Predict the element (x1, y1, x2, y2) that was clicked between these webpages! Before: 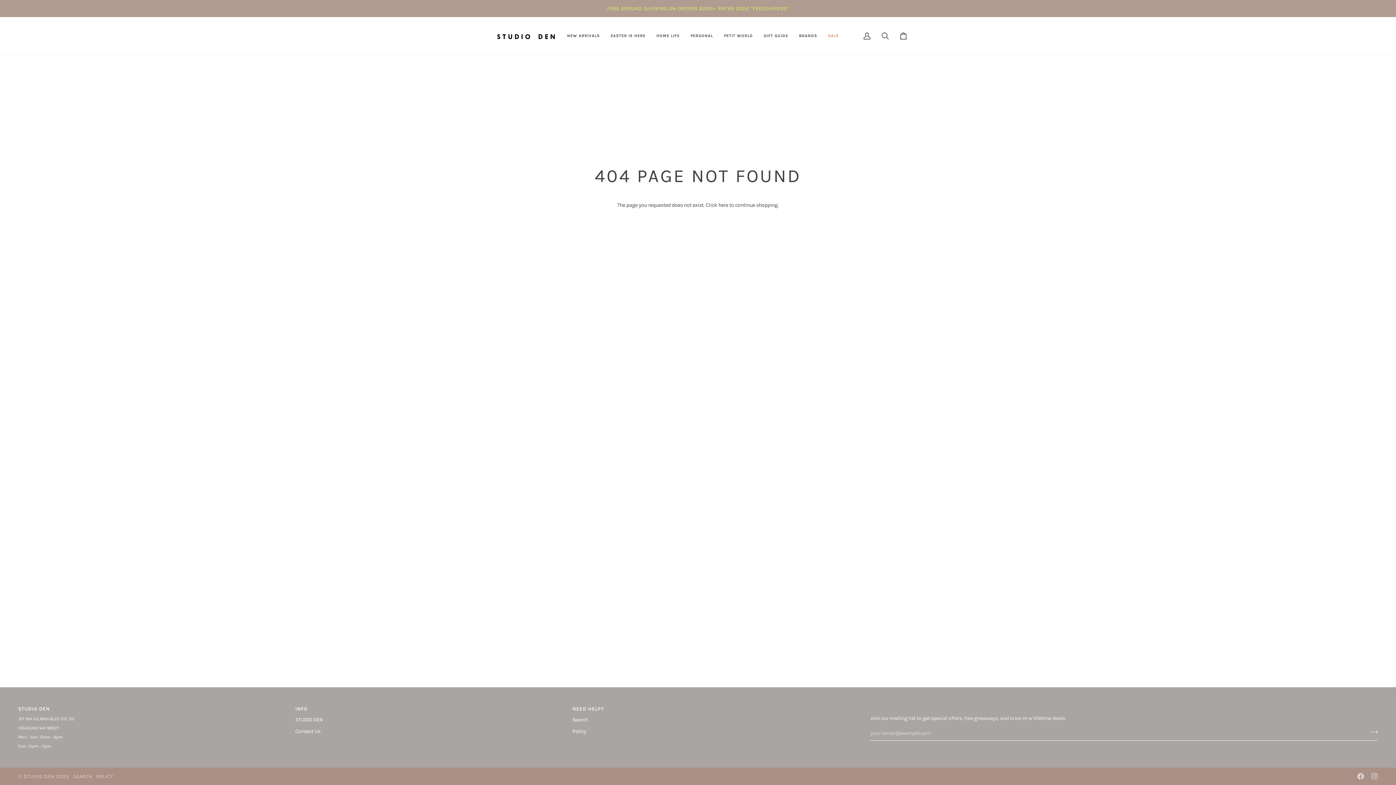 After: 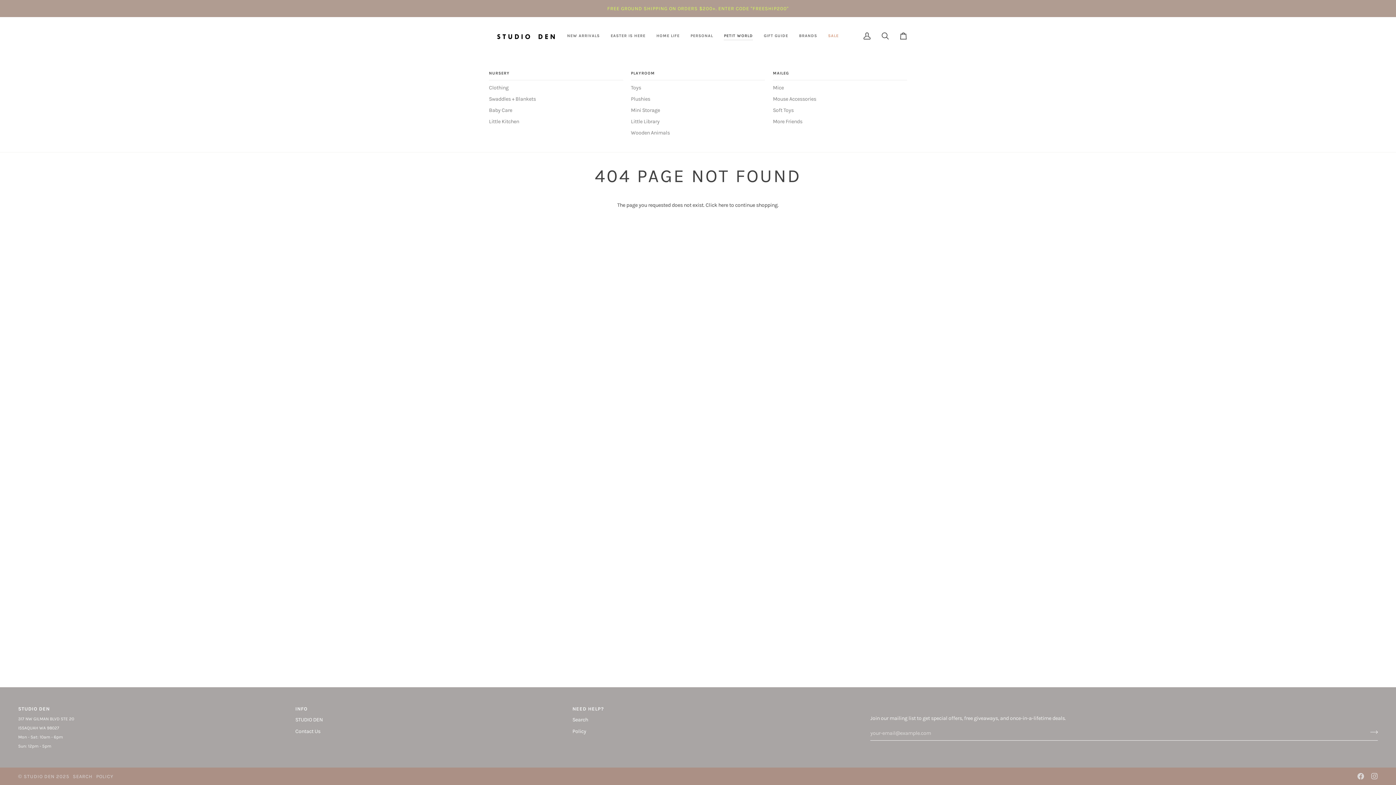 Action: label: PETIT WORLD bbox: (718, 17, 758, 54)